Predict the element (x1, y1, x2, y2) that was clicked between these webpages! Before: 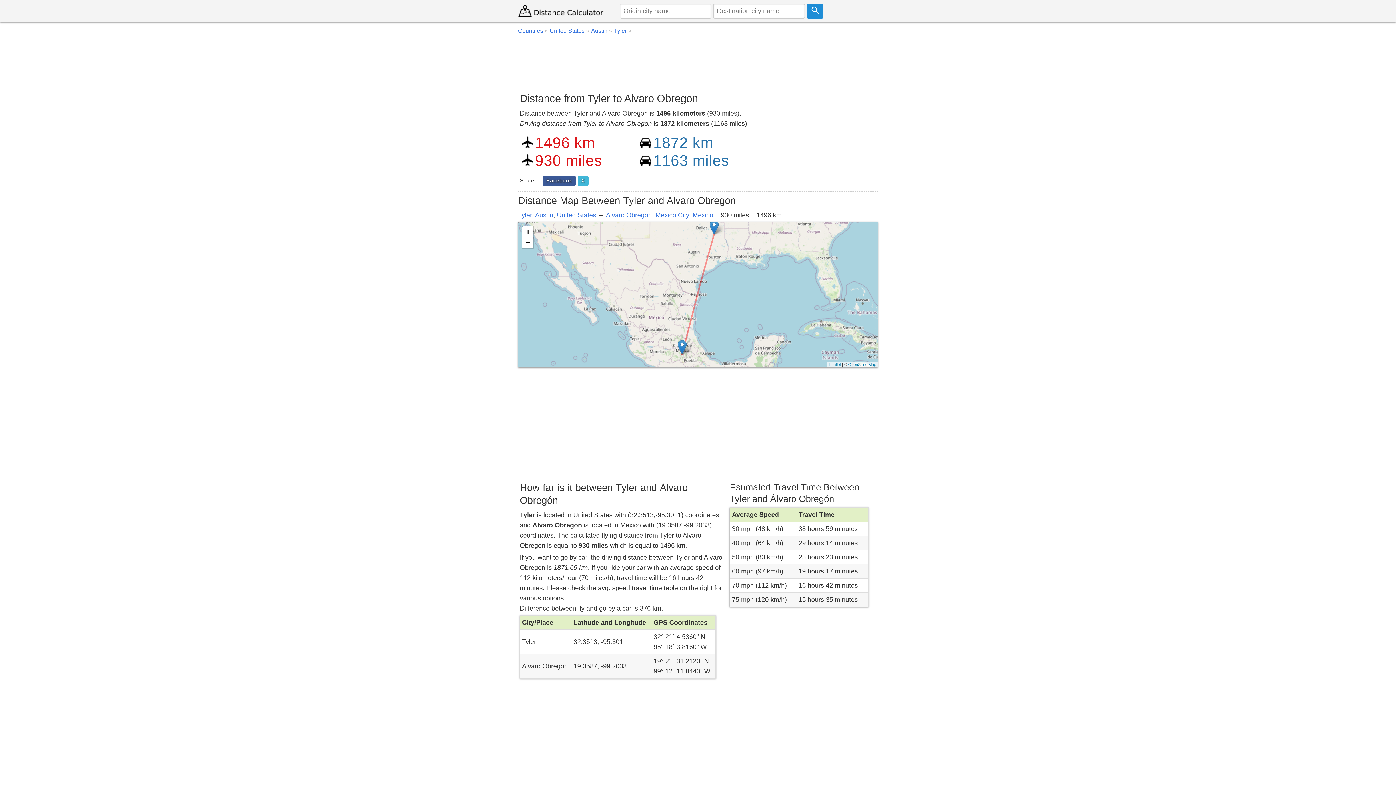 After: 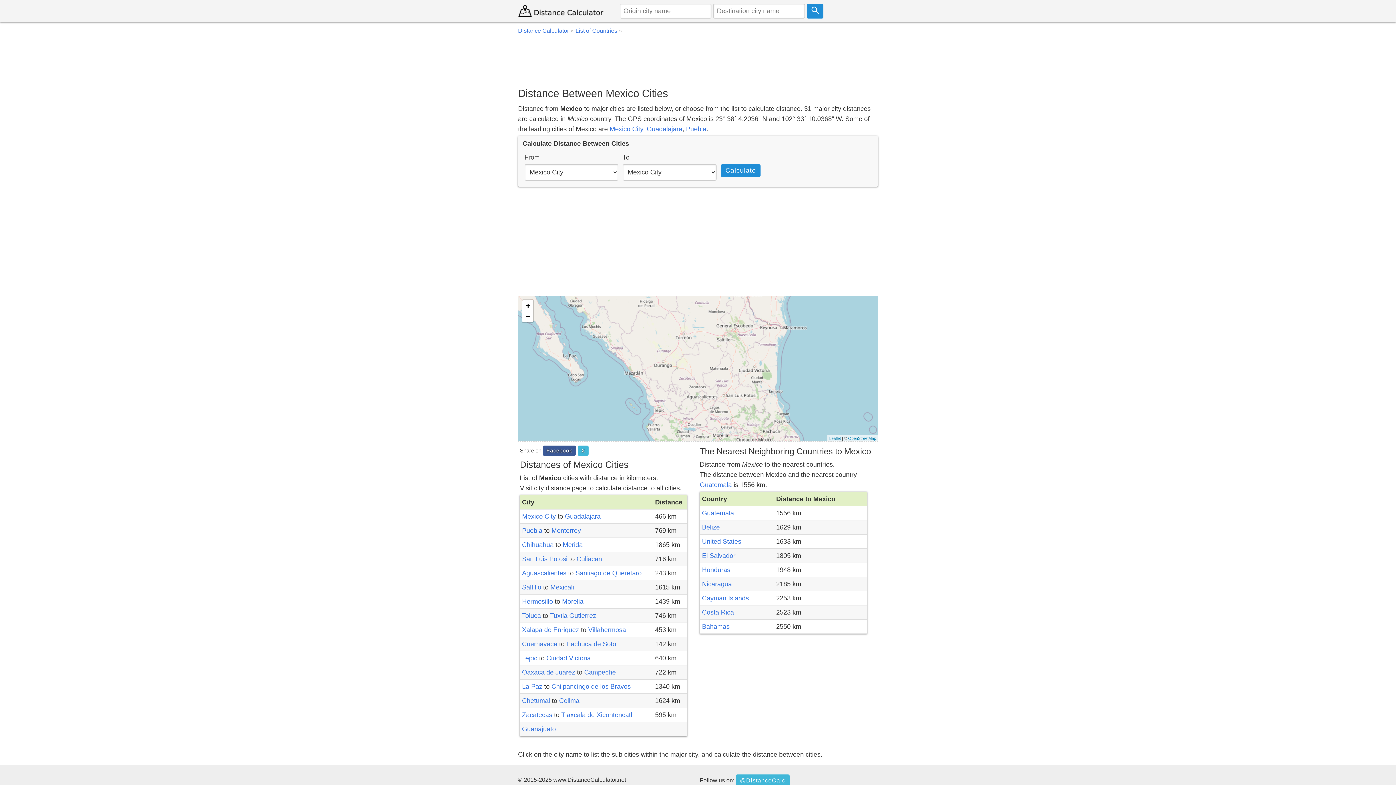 Action: label: Mexico bbox: (692, 211, 713, 219)